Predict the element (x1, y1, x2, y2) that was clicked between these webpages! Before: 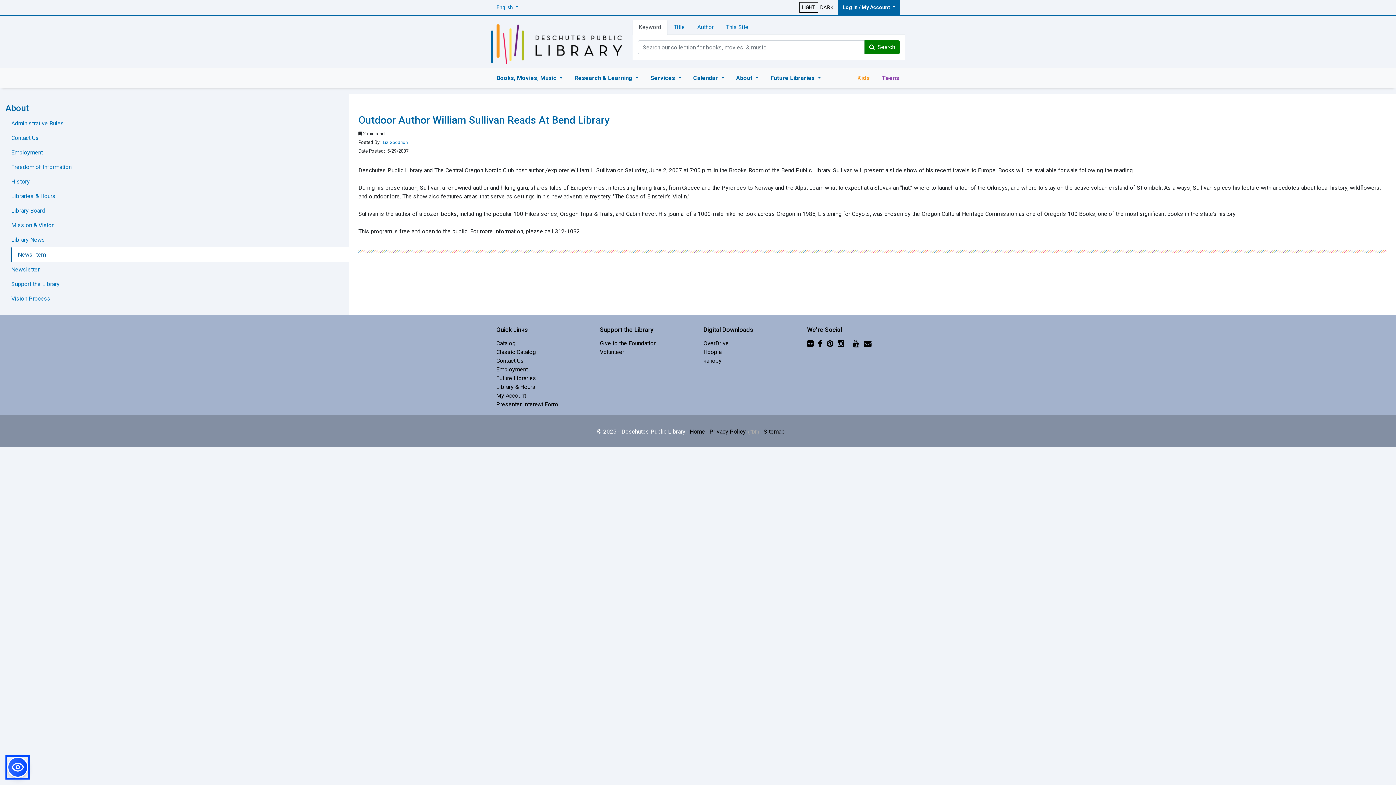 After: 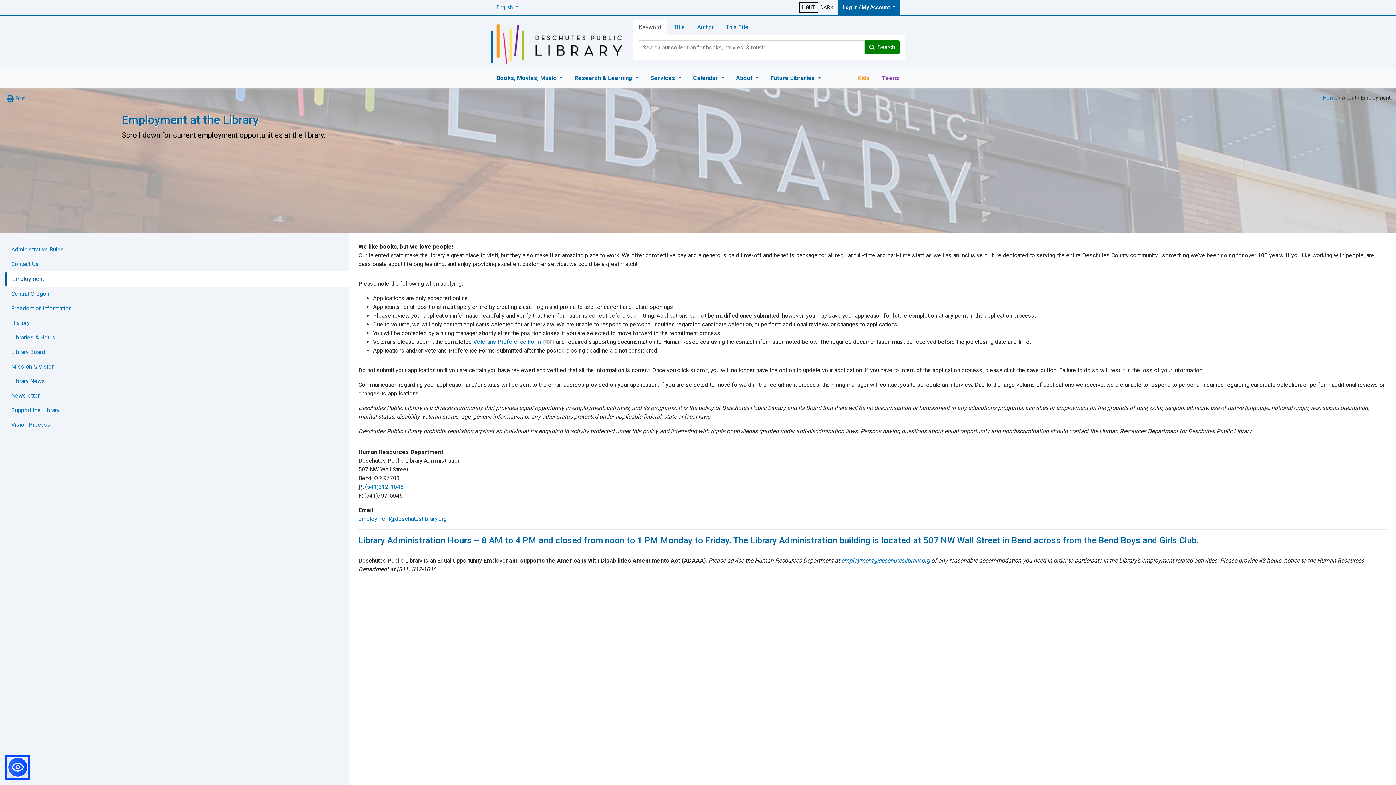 Action: bbox: (5, 145, 349, 160) label: Employment